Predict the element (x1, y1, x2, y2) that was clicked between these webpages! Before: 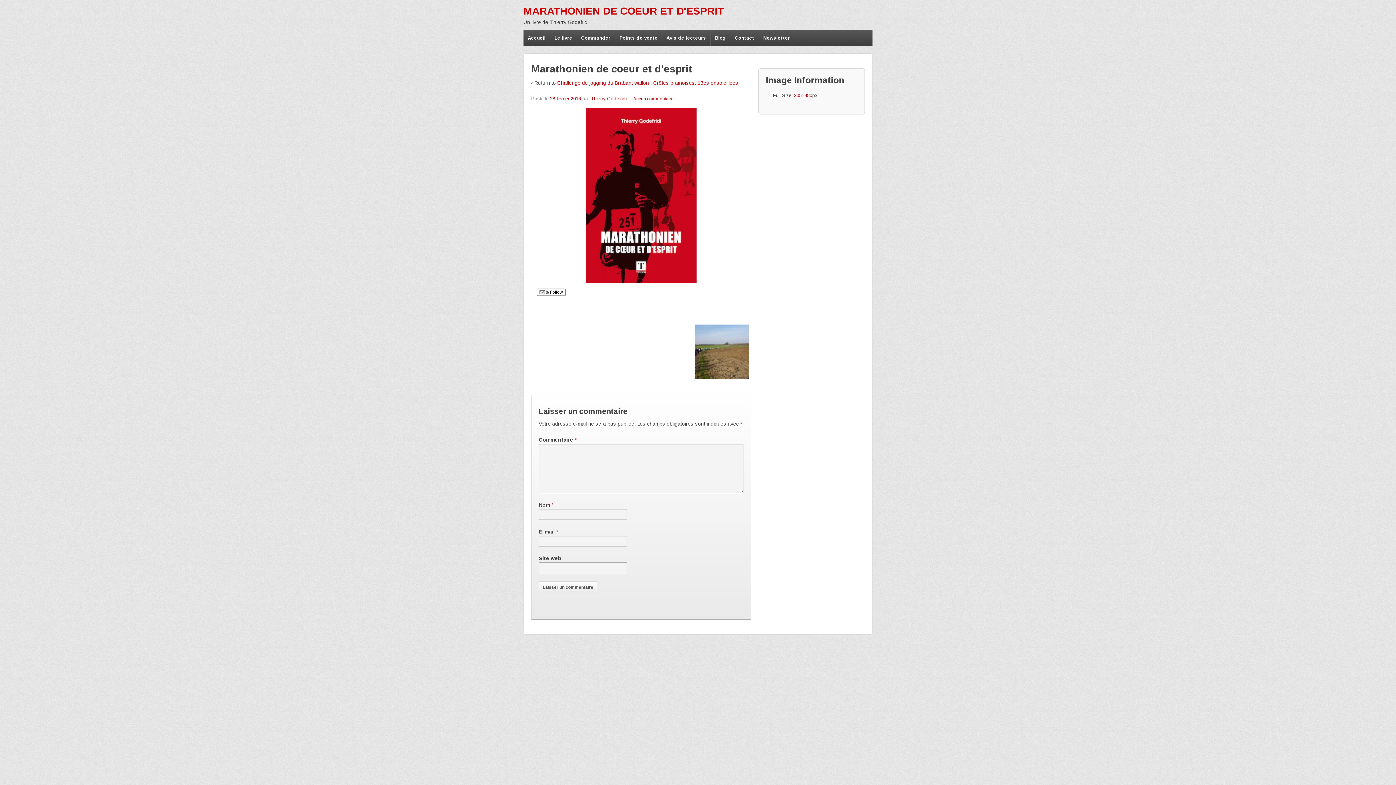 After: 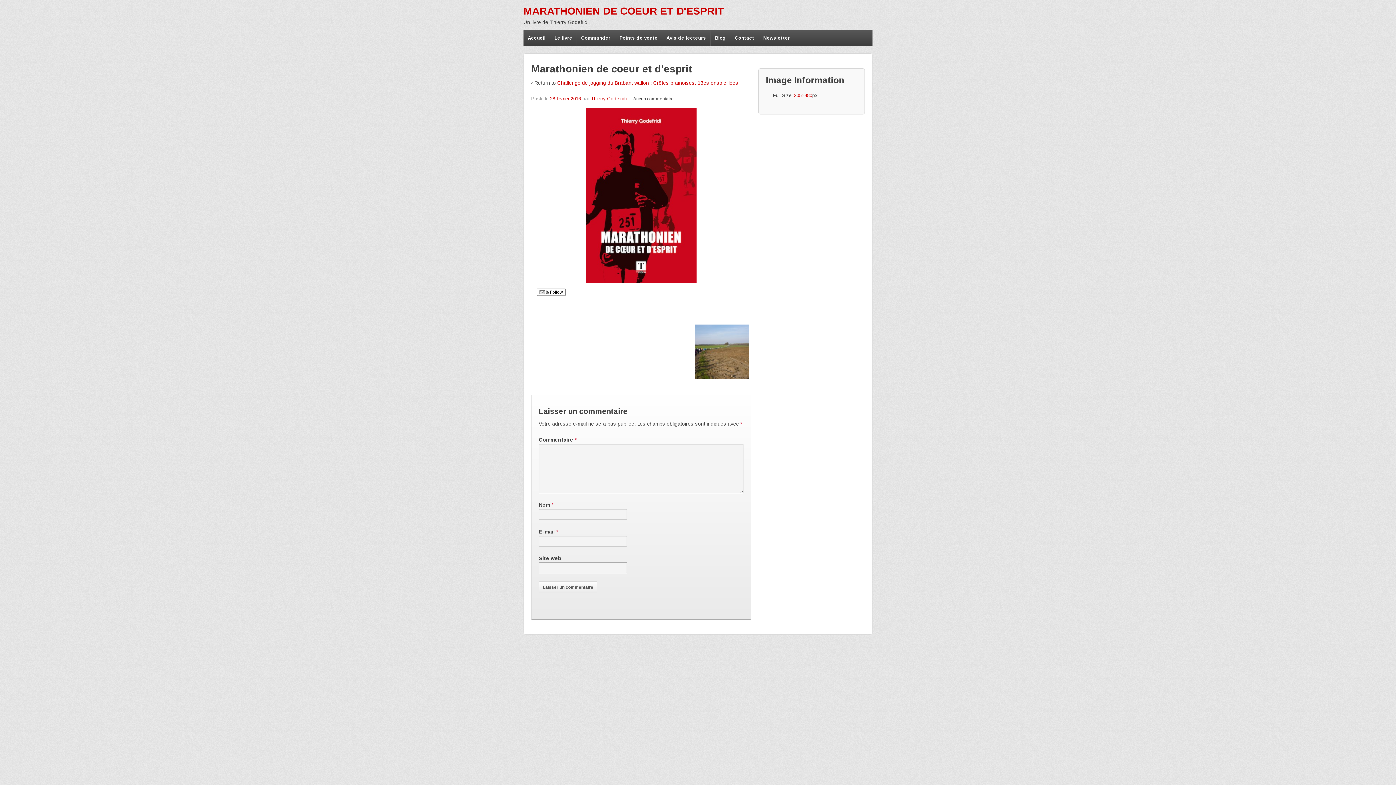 Action: label: Aucun commentaire ↓ bbox: (633, 96, 677, 101)